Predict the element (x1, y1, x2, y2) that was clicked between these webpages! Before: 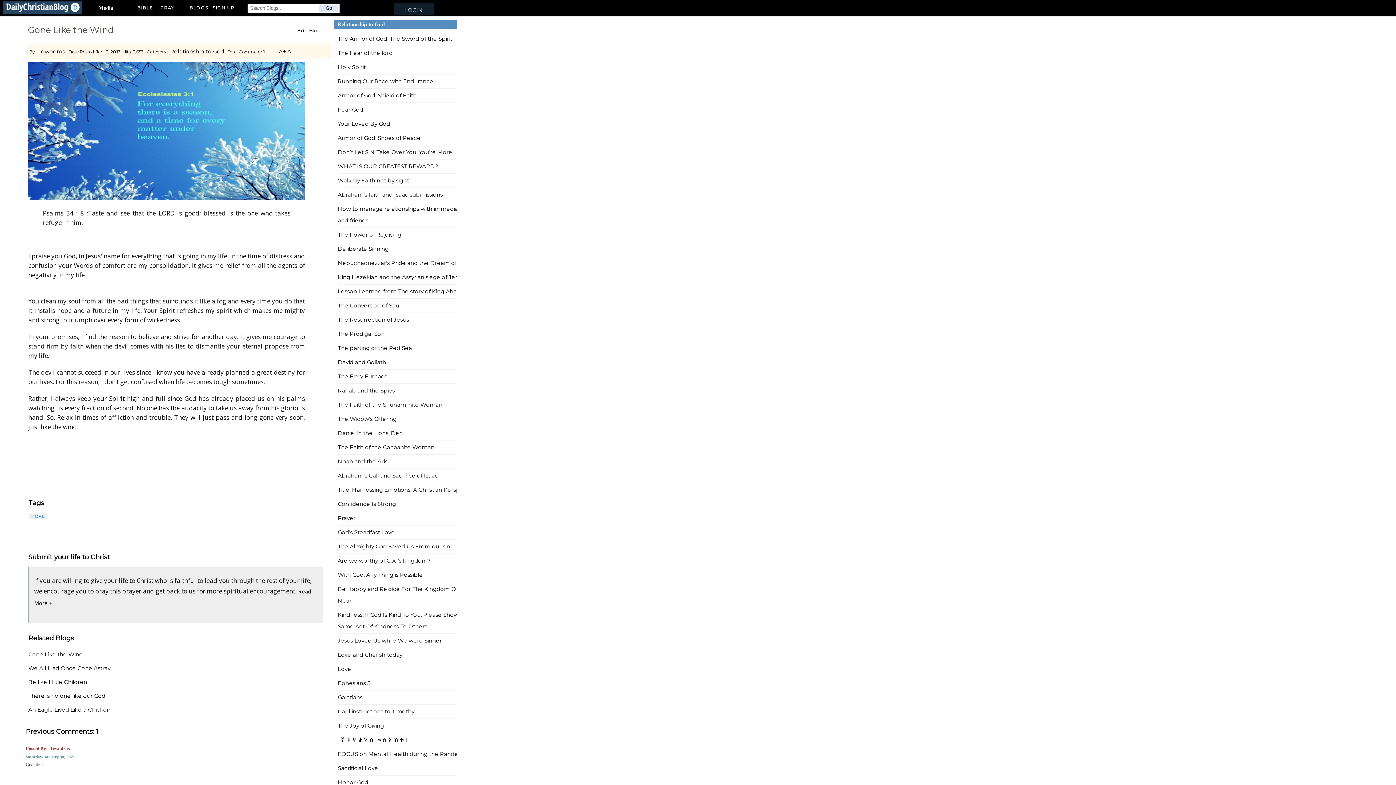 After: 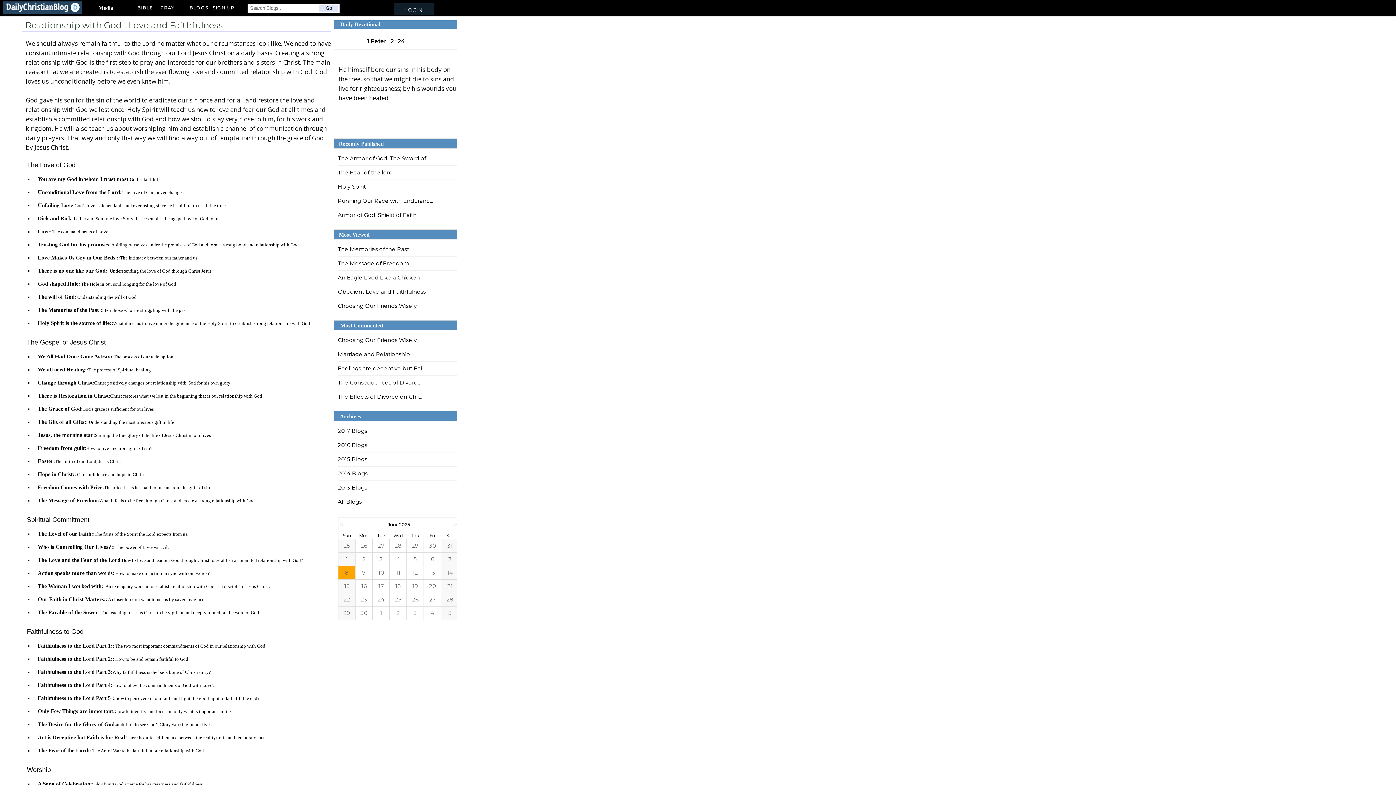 Action: label:  Relationship to God bbox: (168, 48, 224, 54)